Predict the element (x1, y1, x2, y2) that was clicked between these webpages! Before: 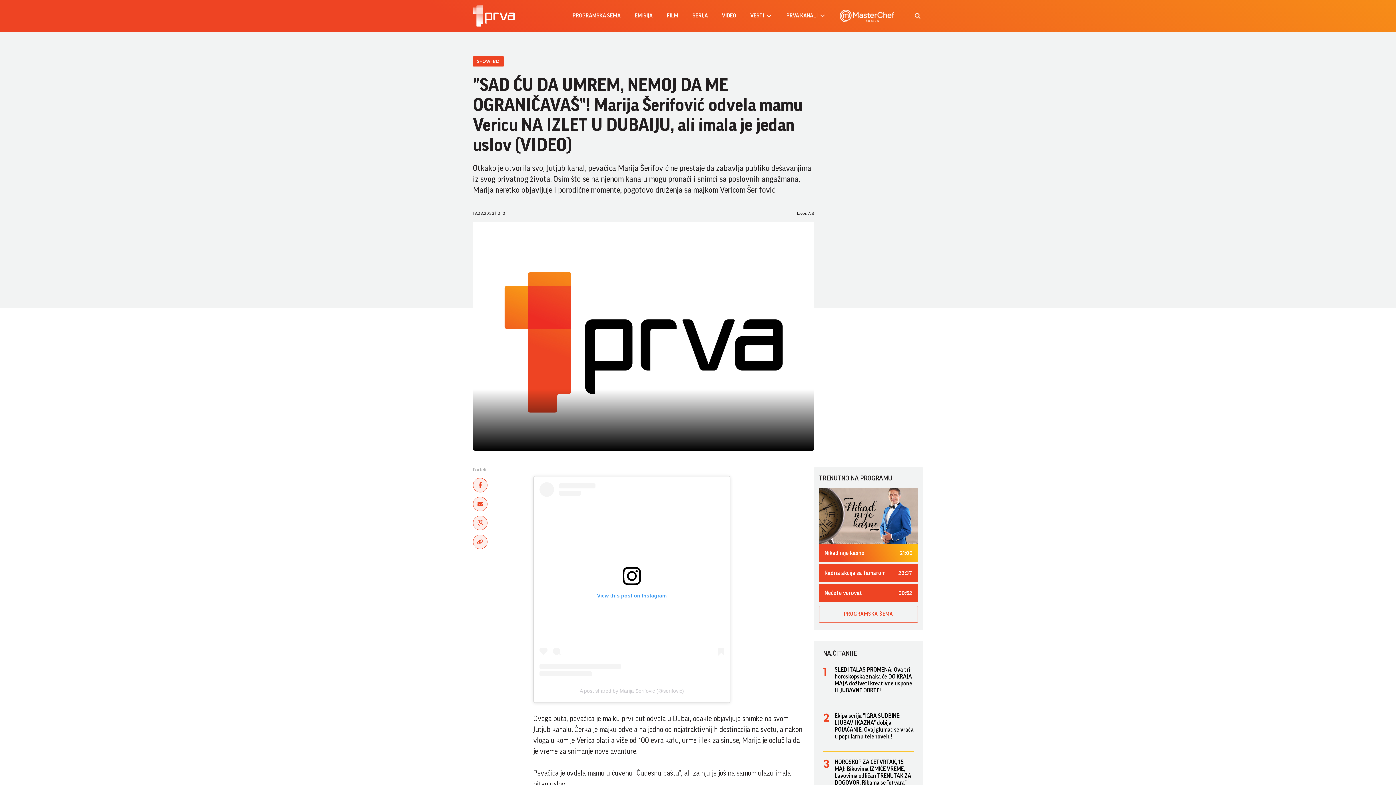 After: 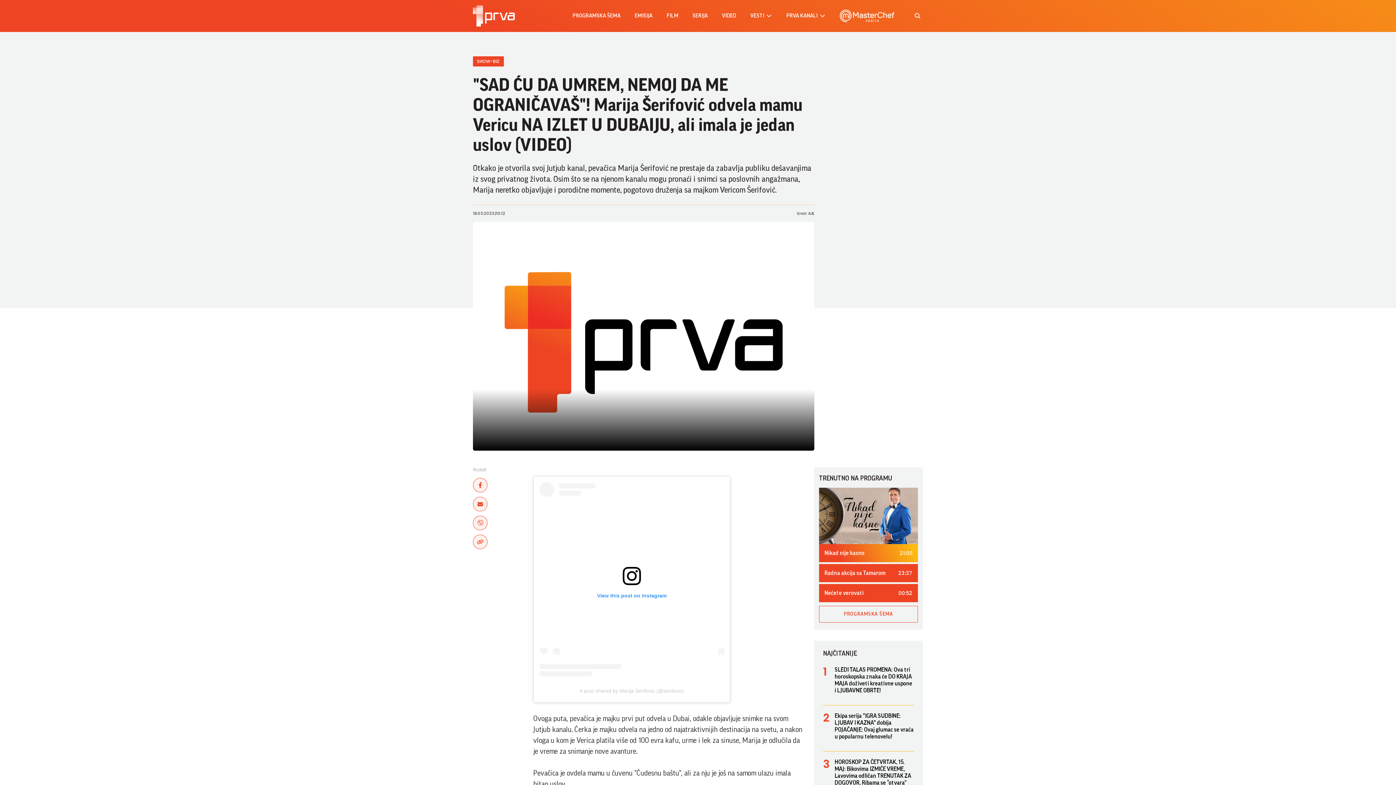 Action: bbox: (473, 535, 487, 549)